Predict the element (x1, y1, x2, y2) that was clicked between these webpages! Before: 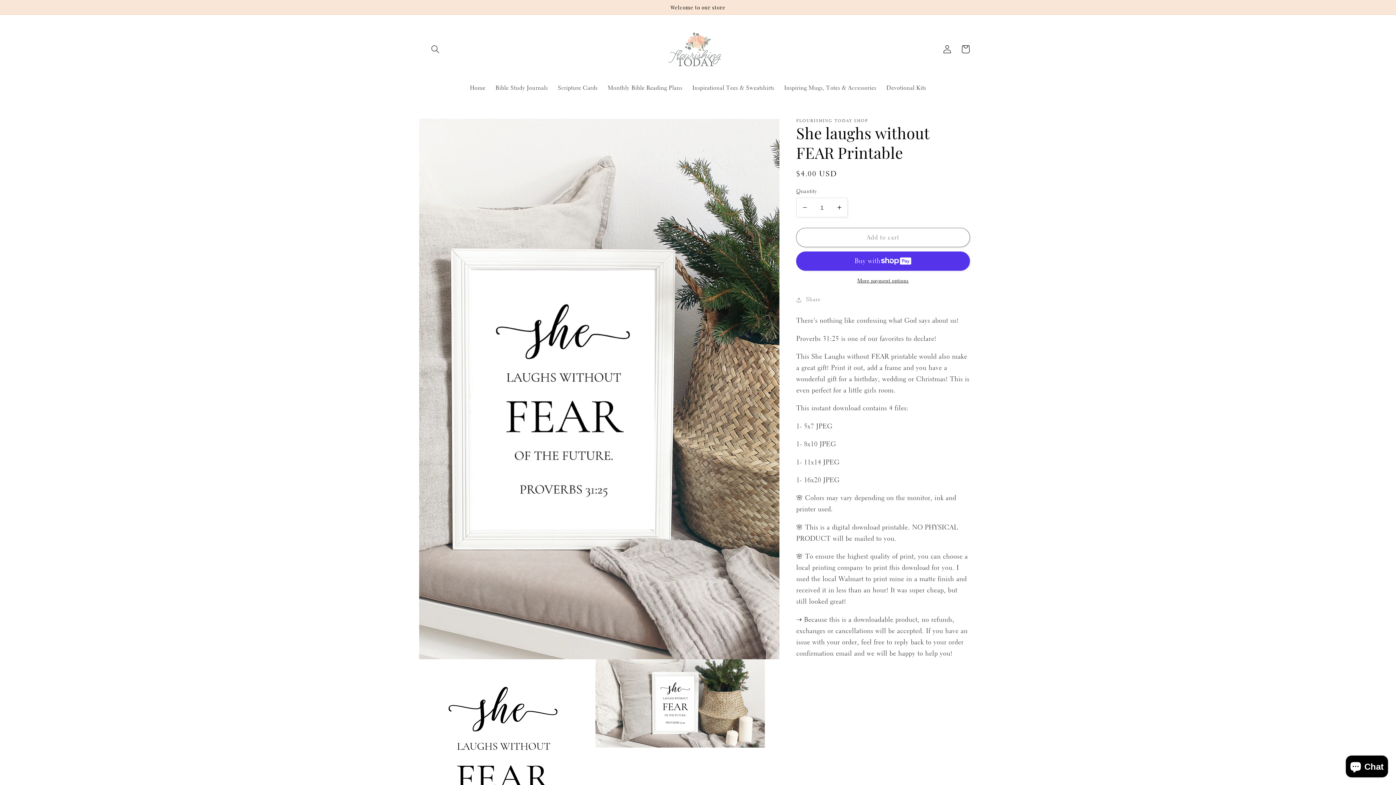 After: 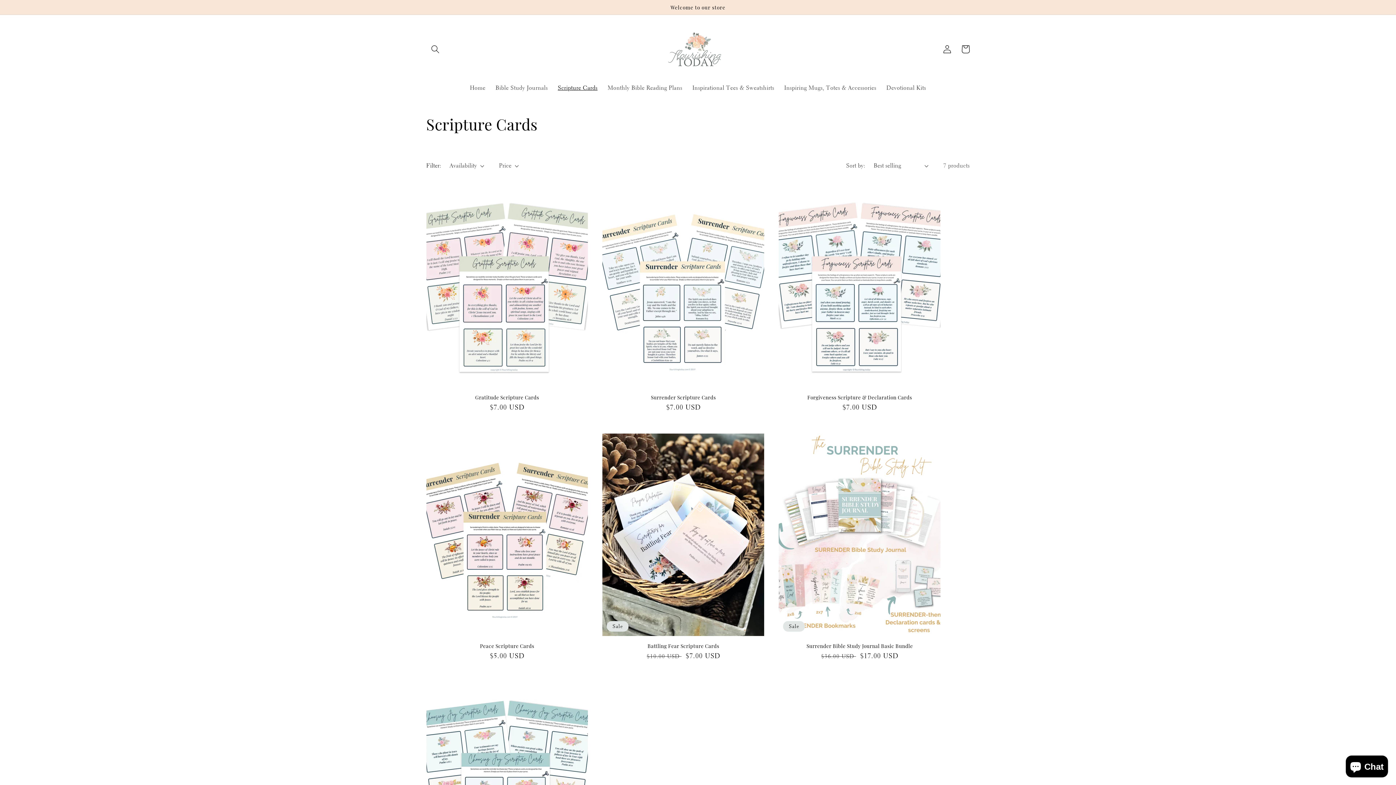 Action: label: Scripture Cards bbox: (552, 79, 602, 96)